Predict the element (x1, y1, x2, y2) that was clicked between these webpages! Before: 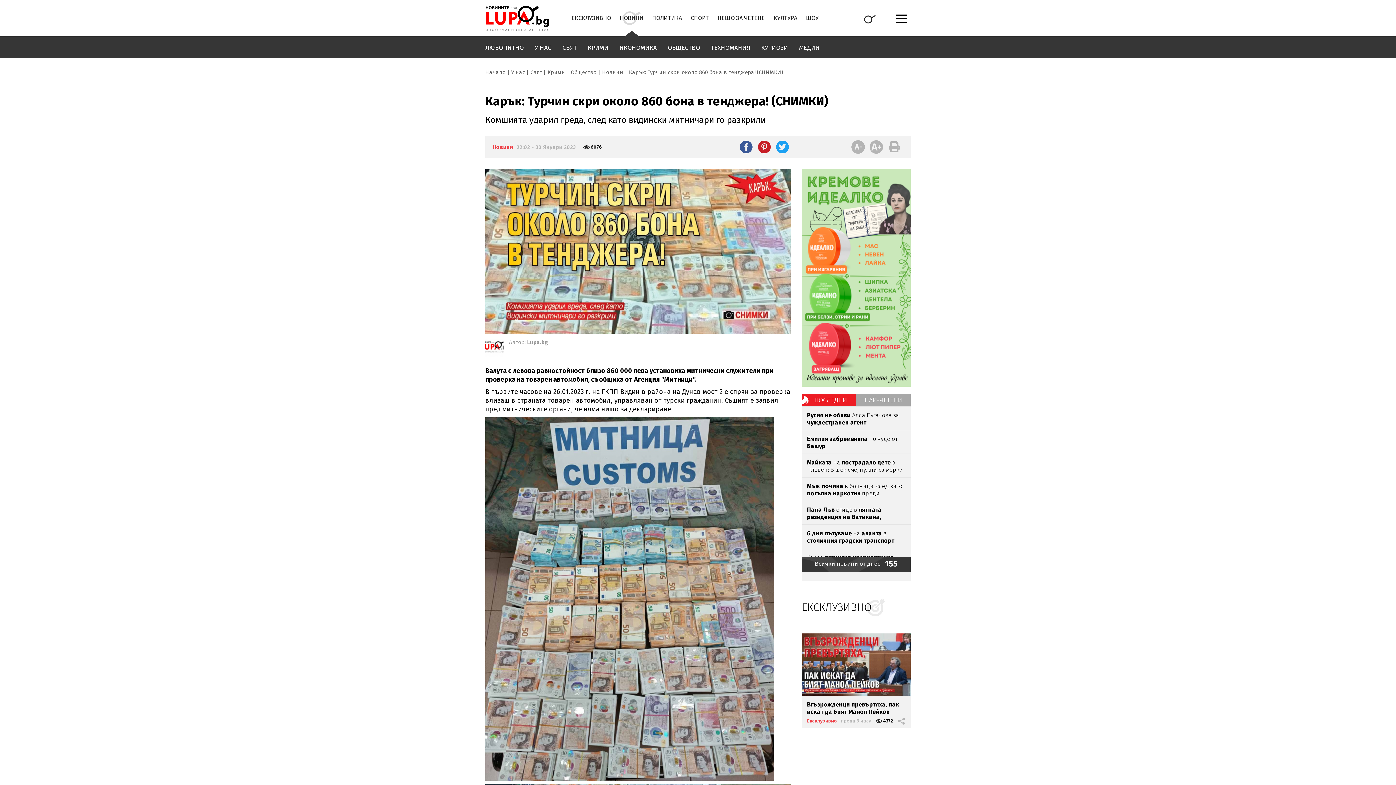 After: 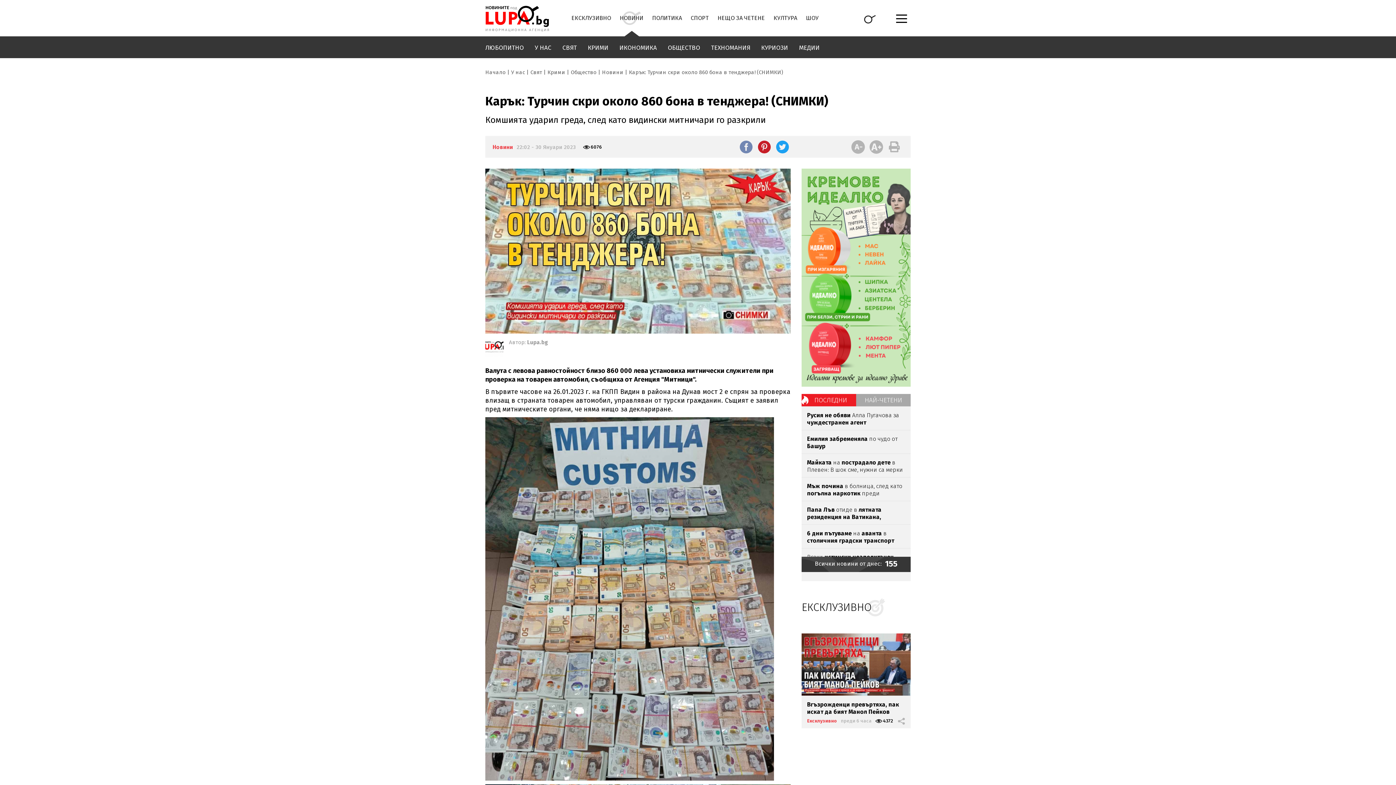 Action: bbox: (740, 136, 752, 157)